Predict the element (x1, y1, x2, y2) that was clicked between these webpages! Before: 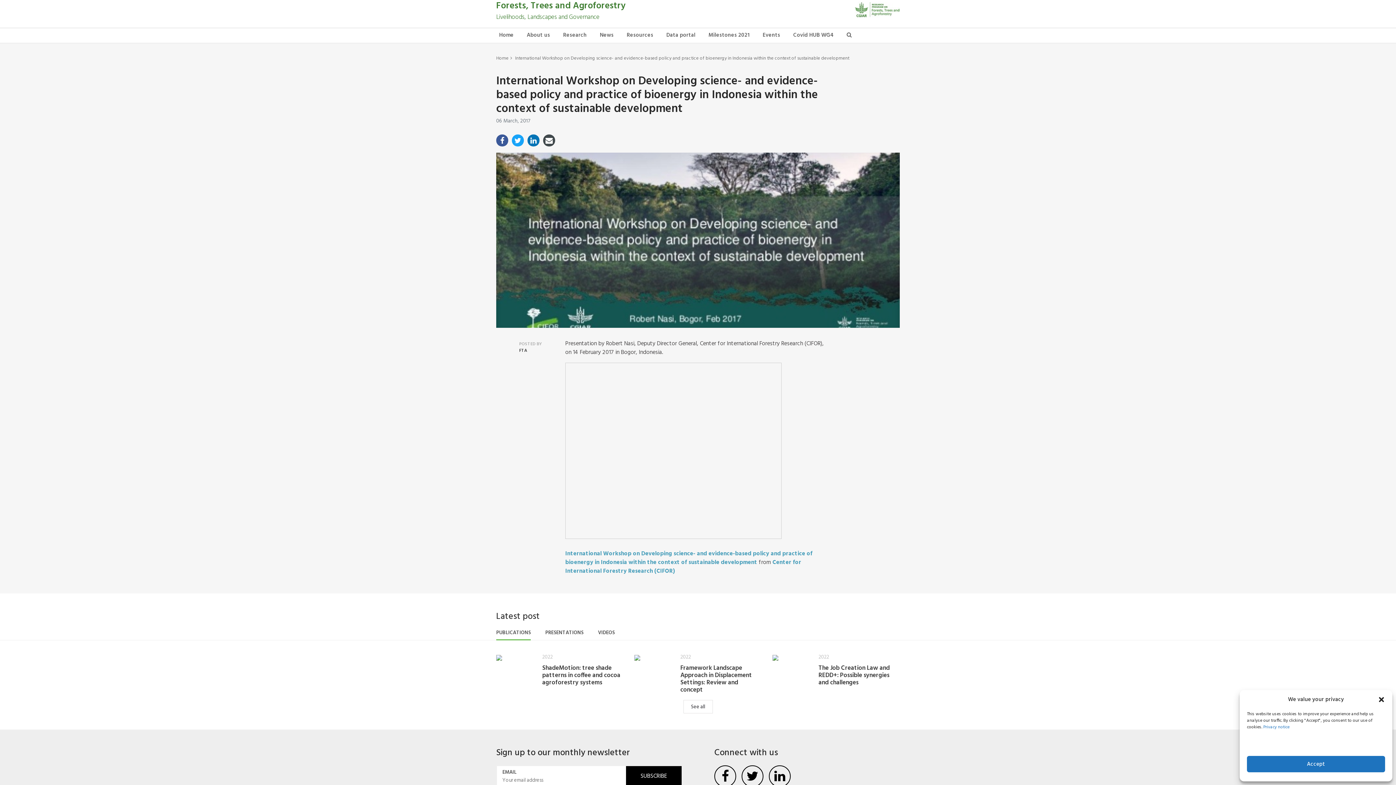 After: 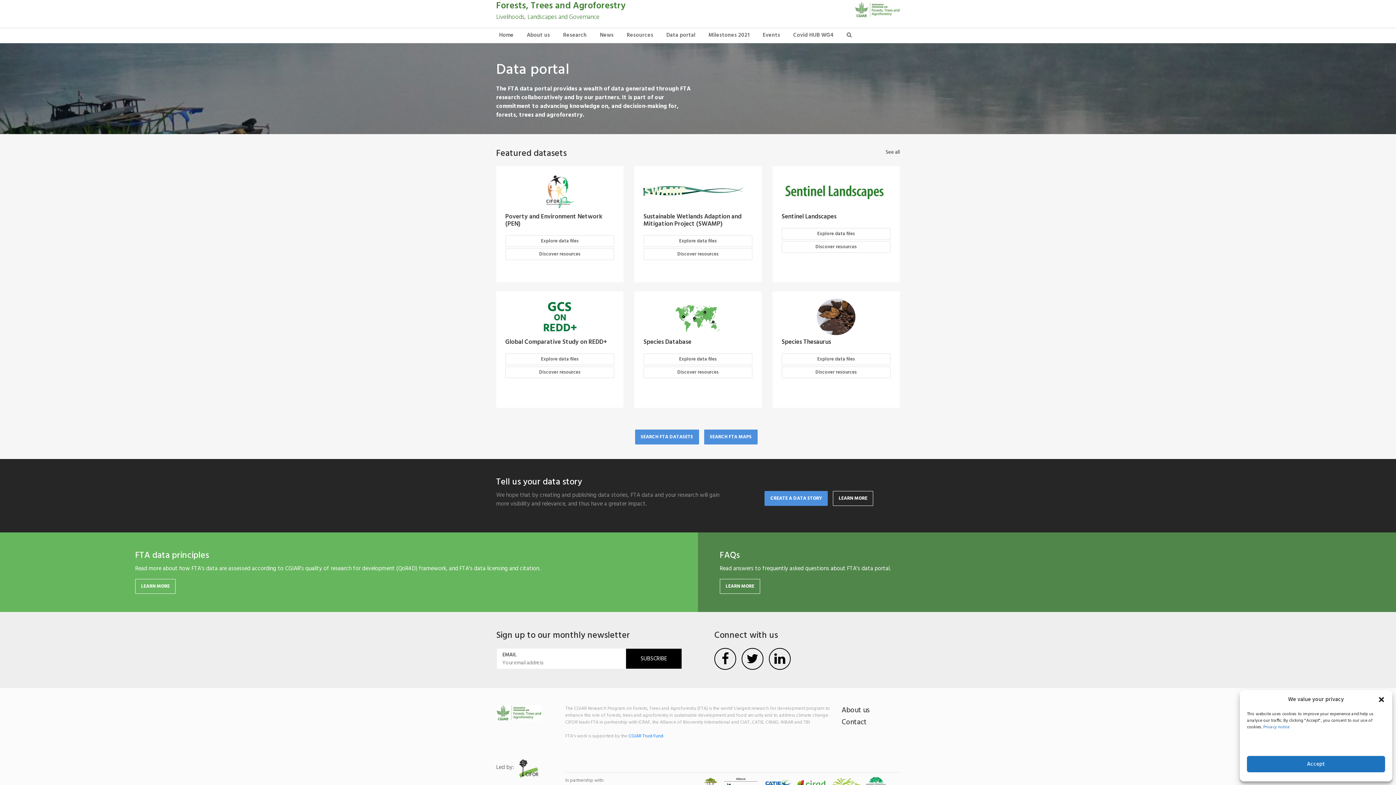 Action: bbox: (663, 28, 698, 42) label: Data portal